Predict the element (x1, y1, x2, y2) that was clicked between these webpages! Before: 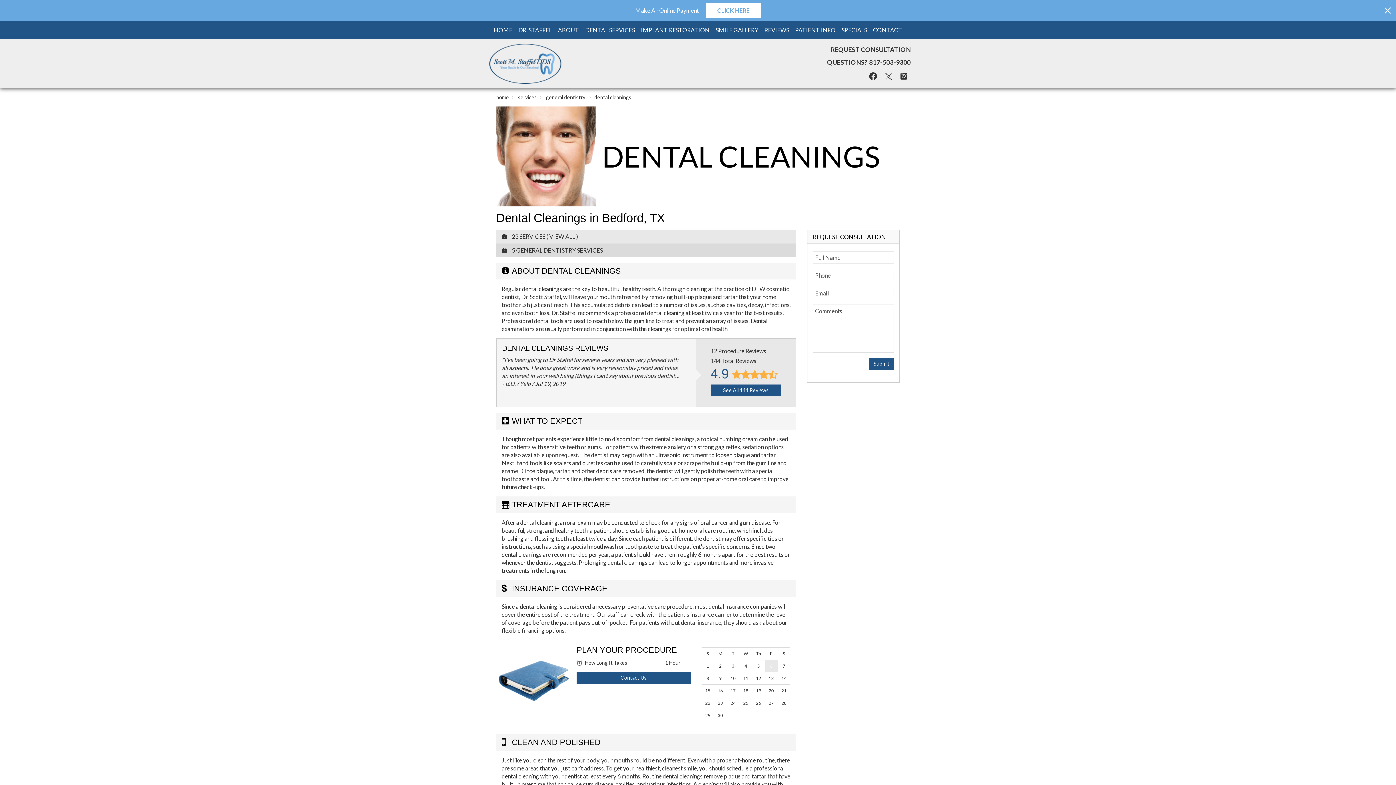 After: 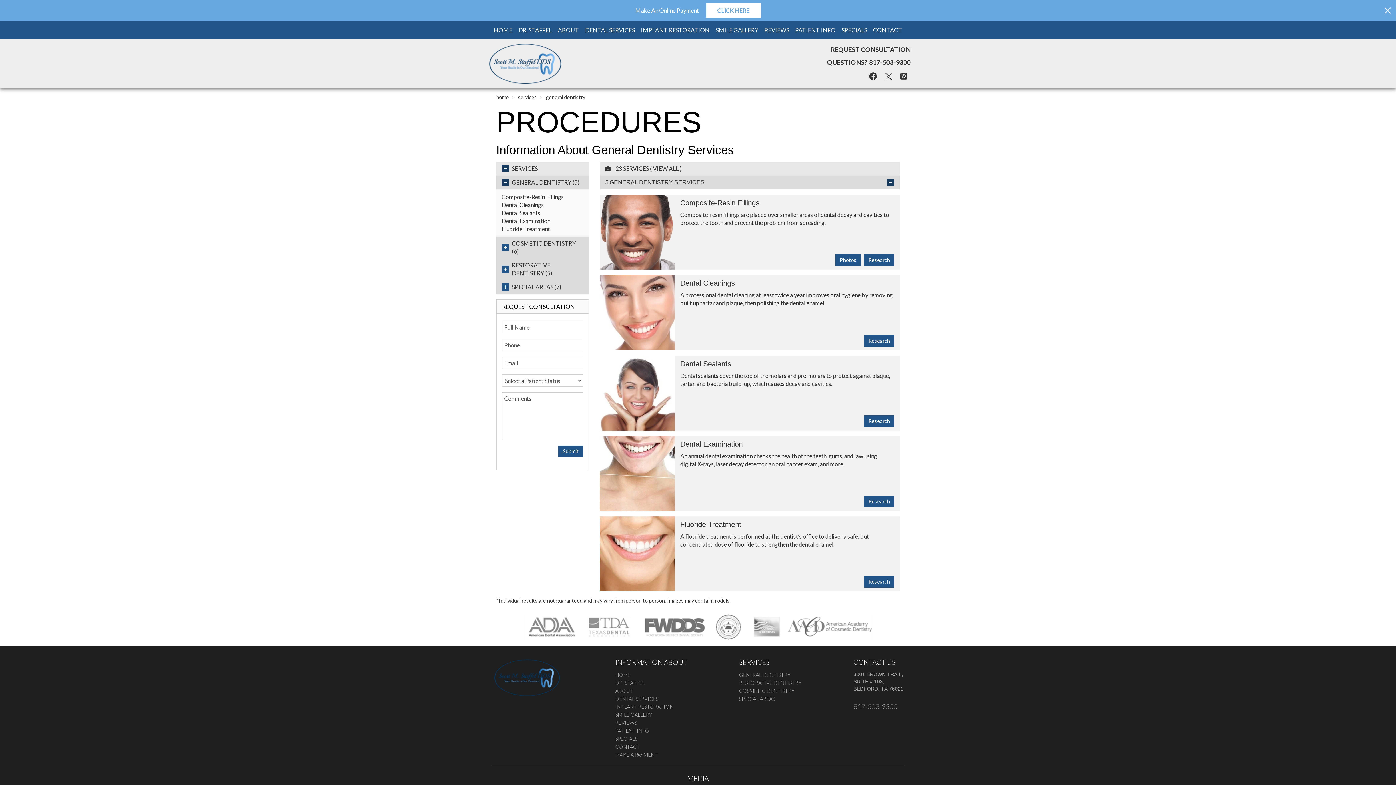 Action: label: GENERAL DENTISTRY SERVICES bbox: (516, 246, 602, 253)